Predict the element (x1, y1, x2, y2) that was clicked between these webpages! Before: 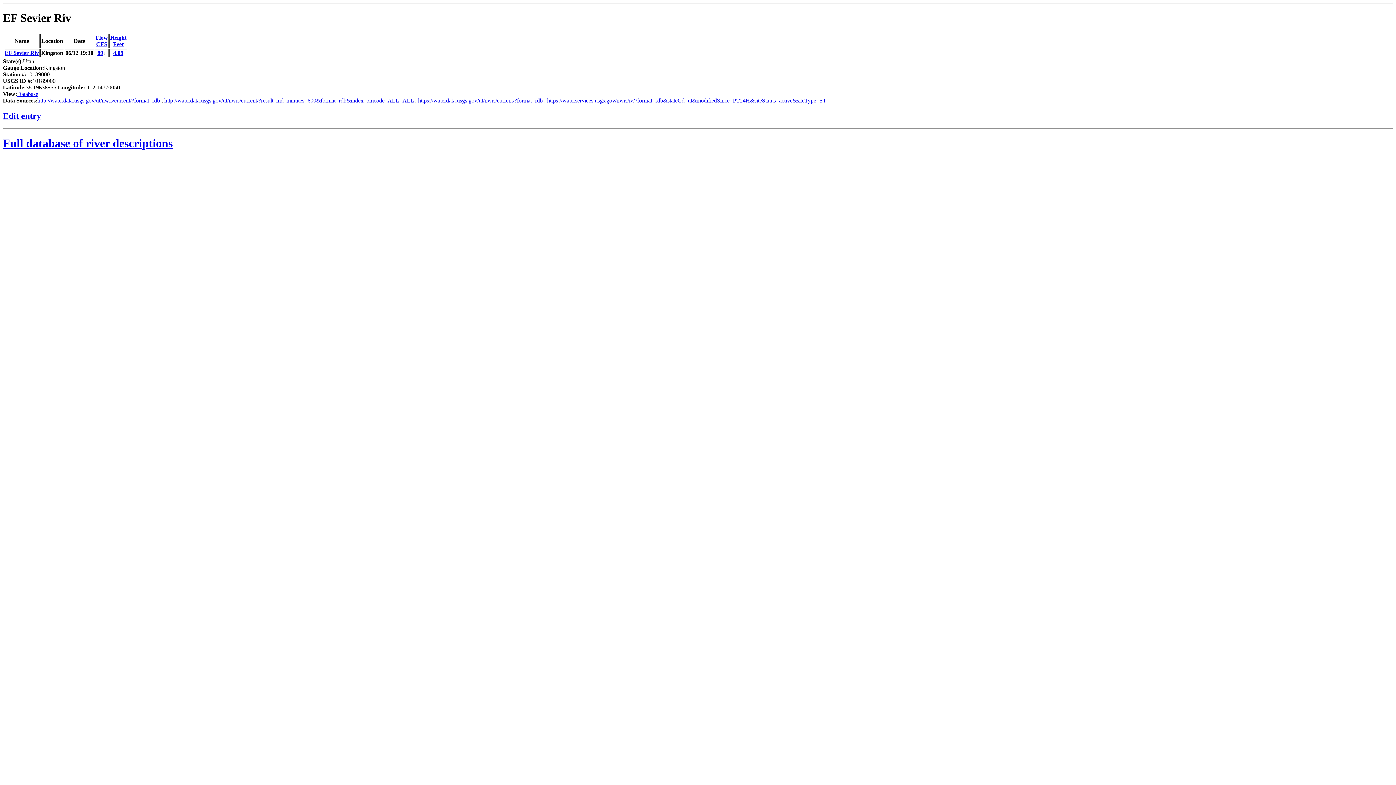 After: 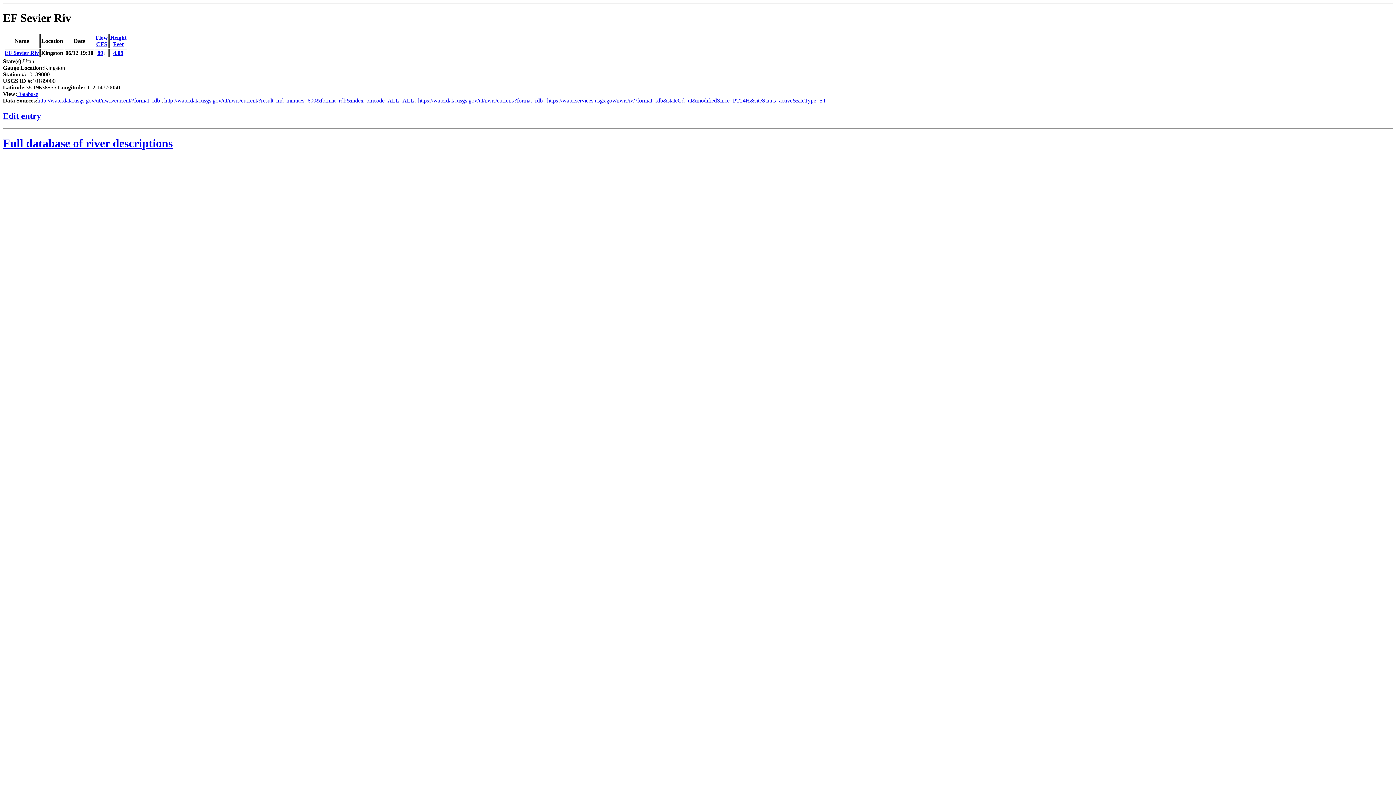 Action: bbox: (95, 34, 108, 47) label: Flow
CFS